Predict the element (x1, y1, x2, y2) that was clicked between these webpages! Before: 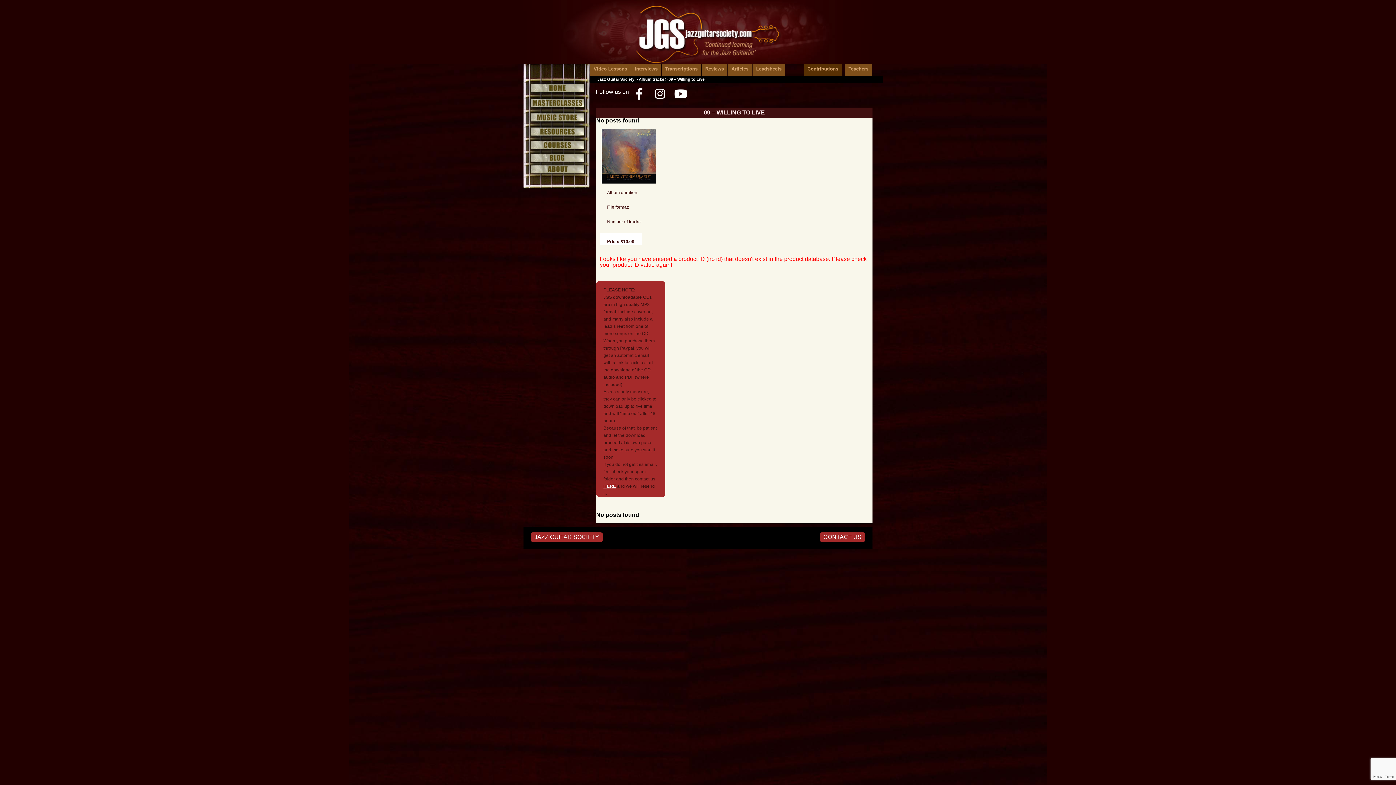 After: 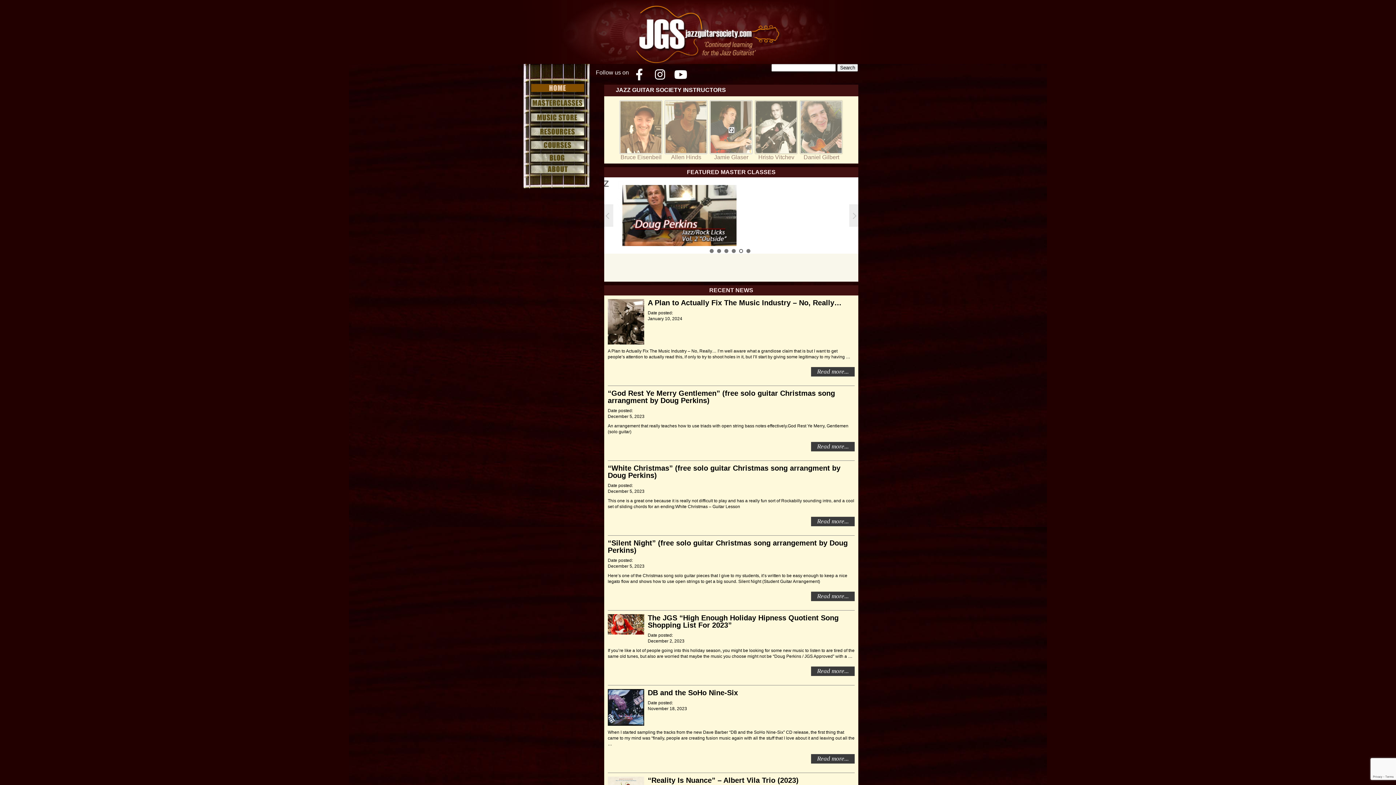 Action: bbox: (523, 78, 590, 95) label: Home